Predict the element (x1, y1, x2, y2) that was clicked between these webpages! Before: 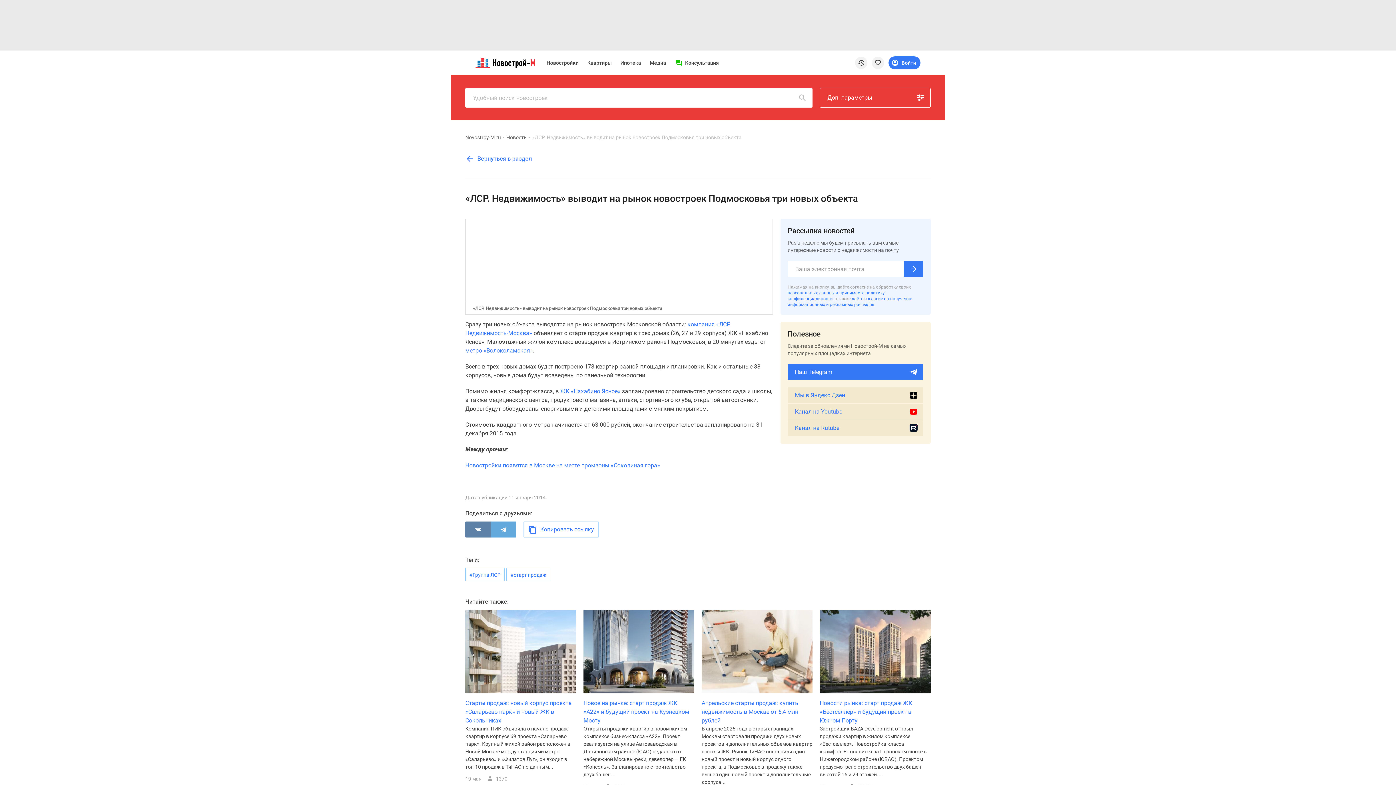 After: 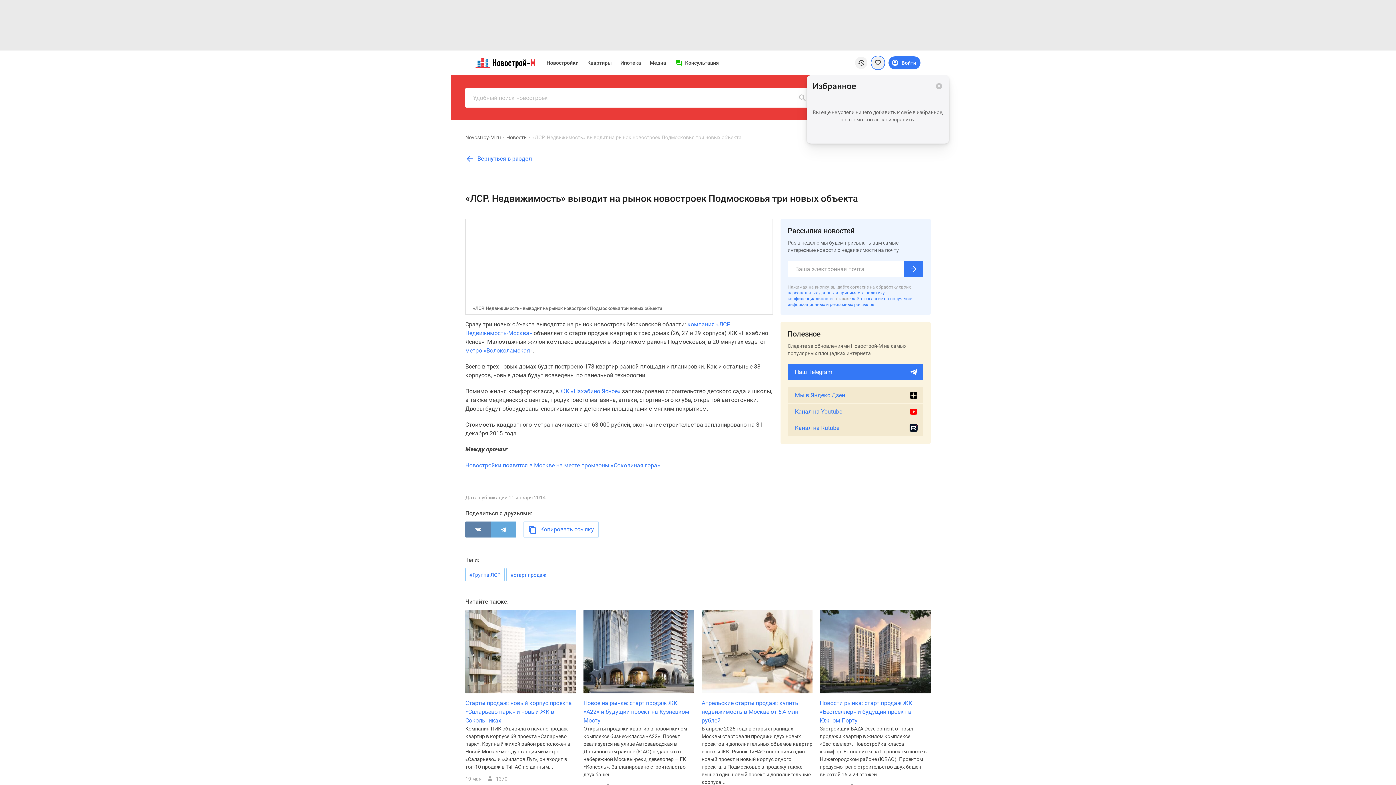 Action: bbox: (871, 56, 884, 69)